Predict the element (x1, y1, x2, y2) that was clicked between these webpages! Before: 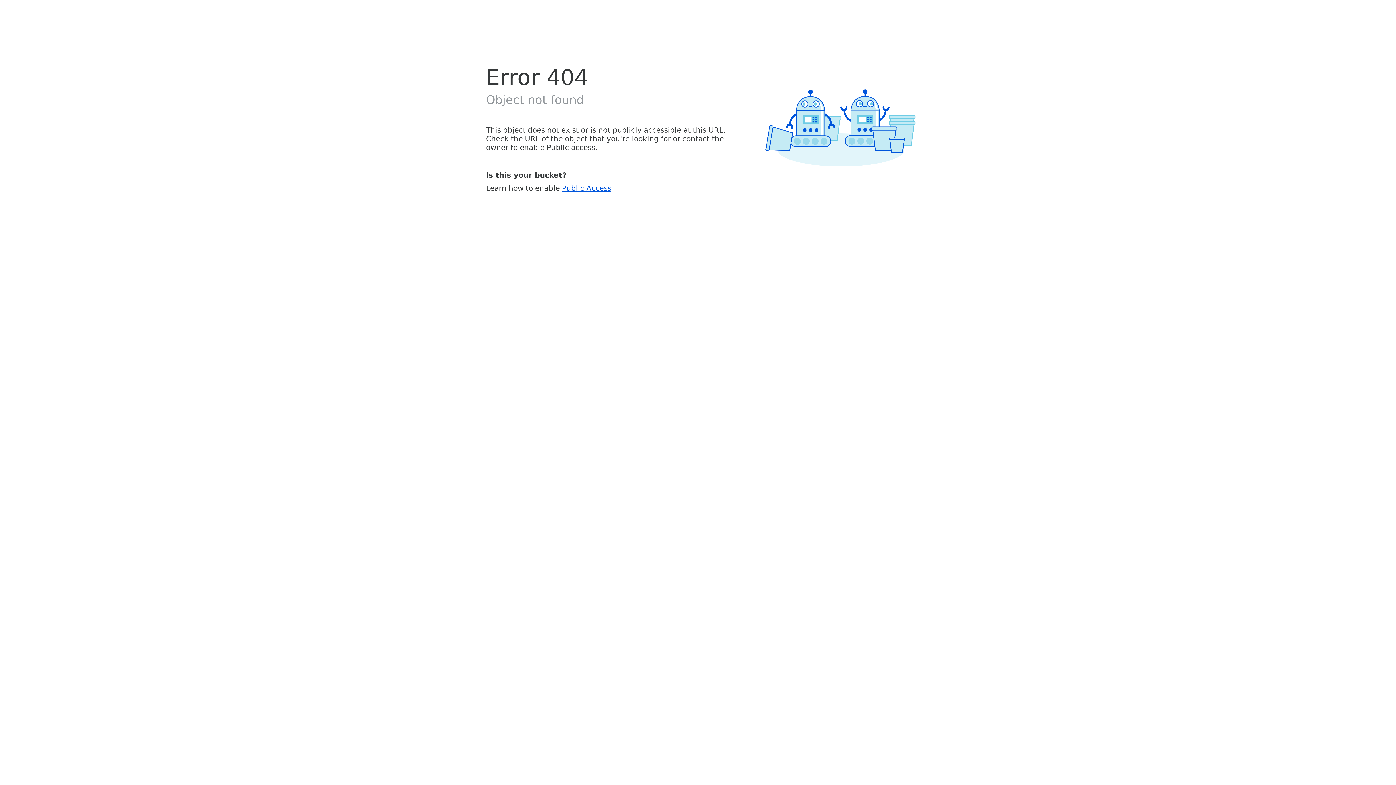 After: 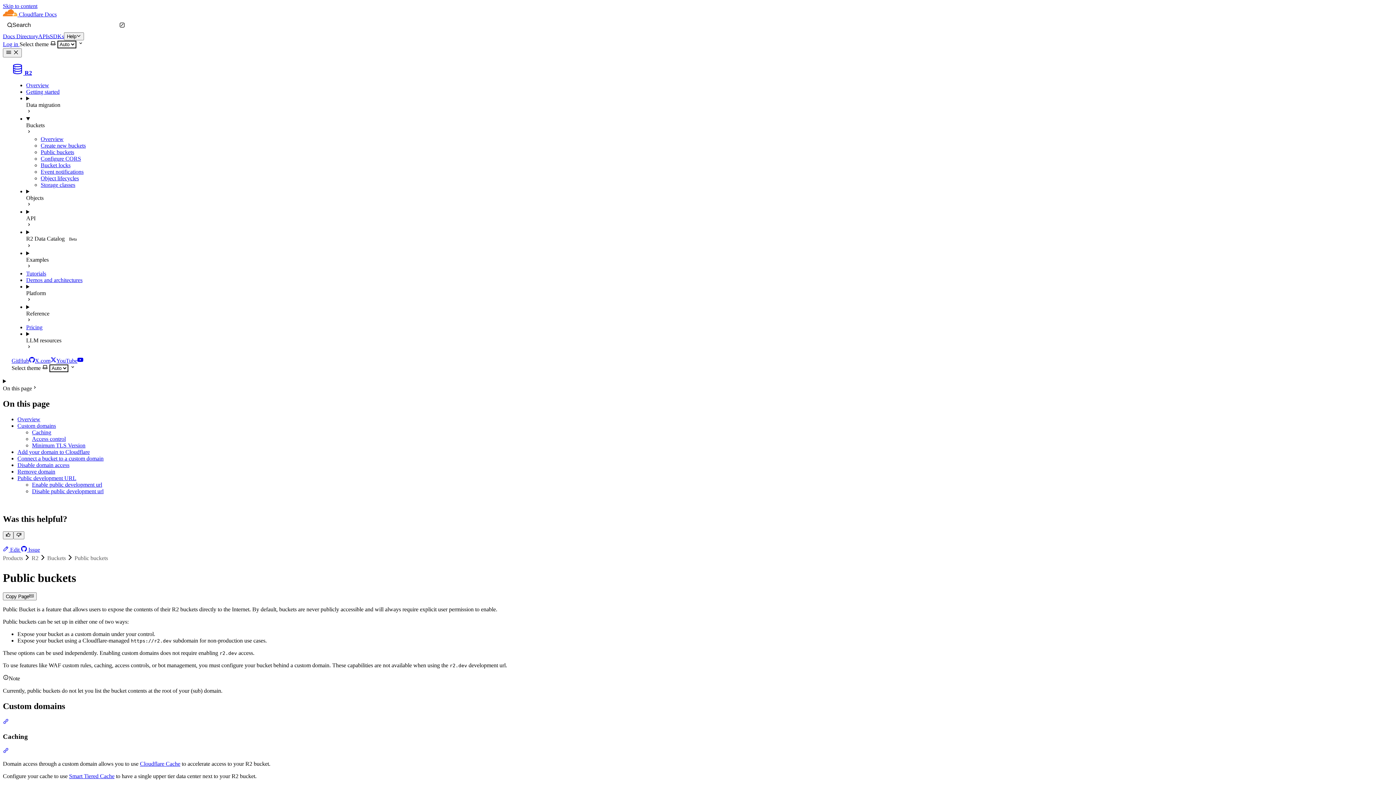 Action: bbox: (562, 183, 611, 192) label: Public Access